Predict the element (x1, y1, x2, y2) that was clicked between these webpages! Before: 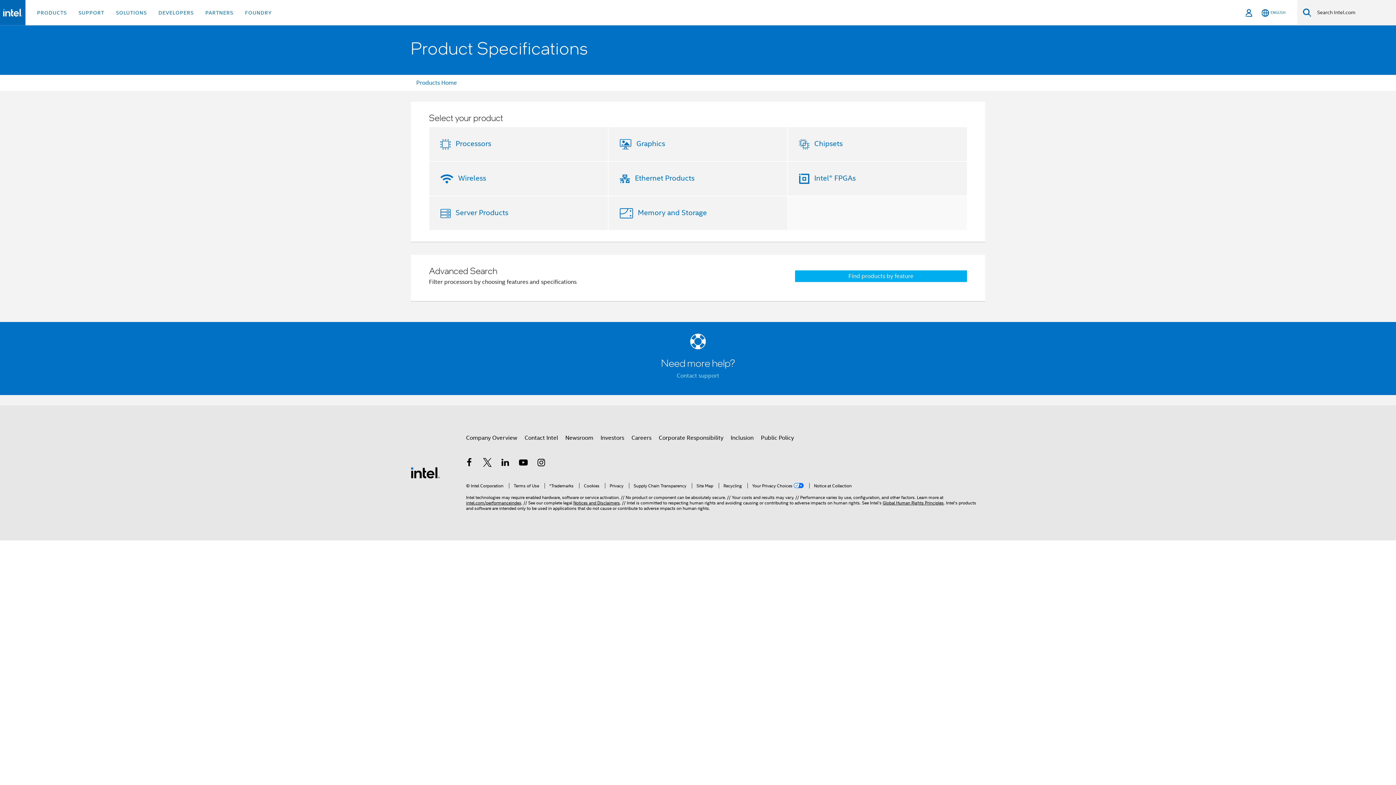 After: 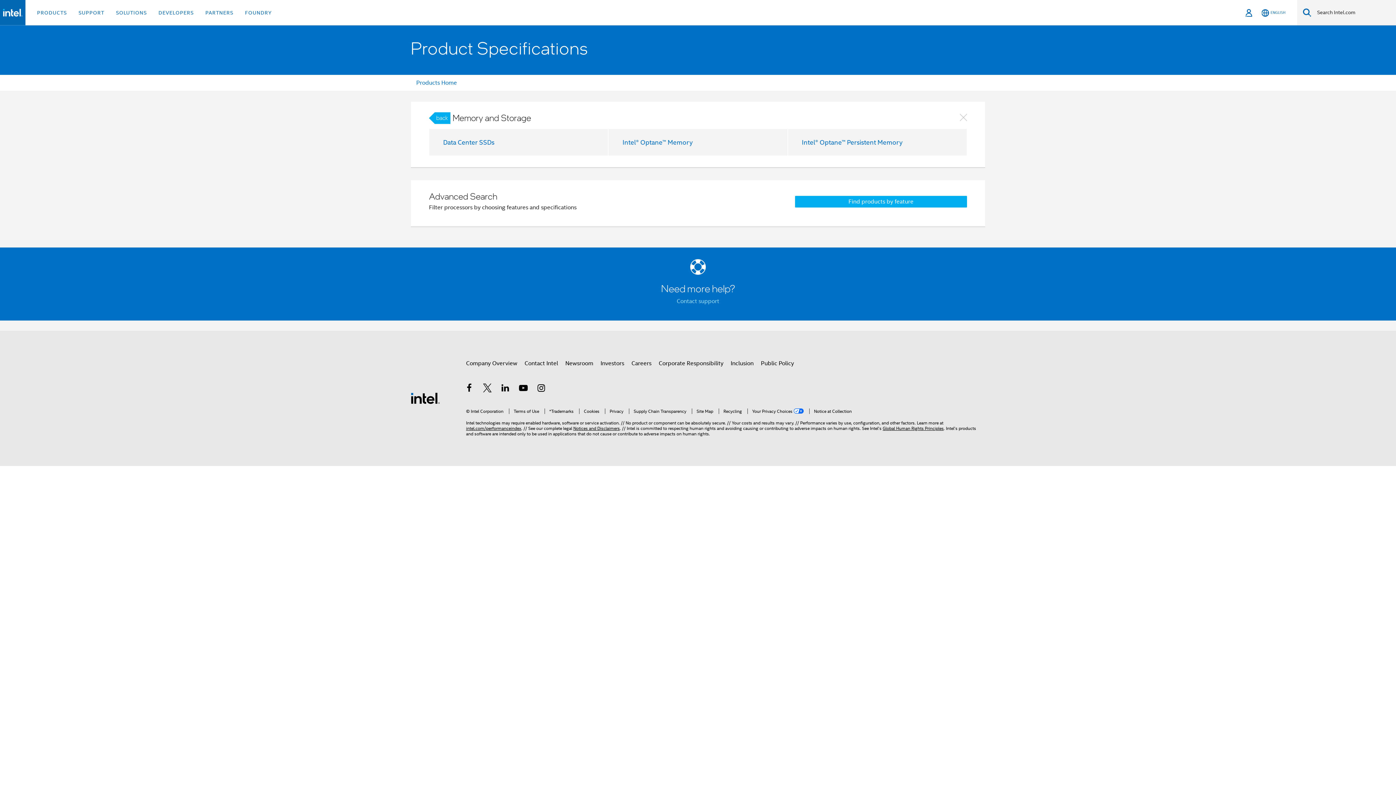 Action: bbox: (635, 208, 707, 217) label: Memory and Storage